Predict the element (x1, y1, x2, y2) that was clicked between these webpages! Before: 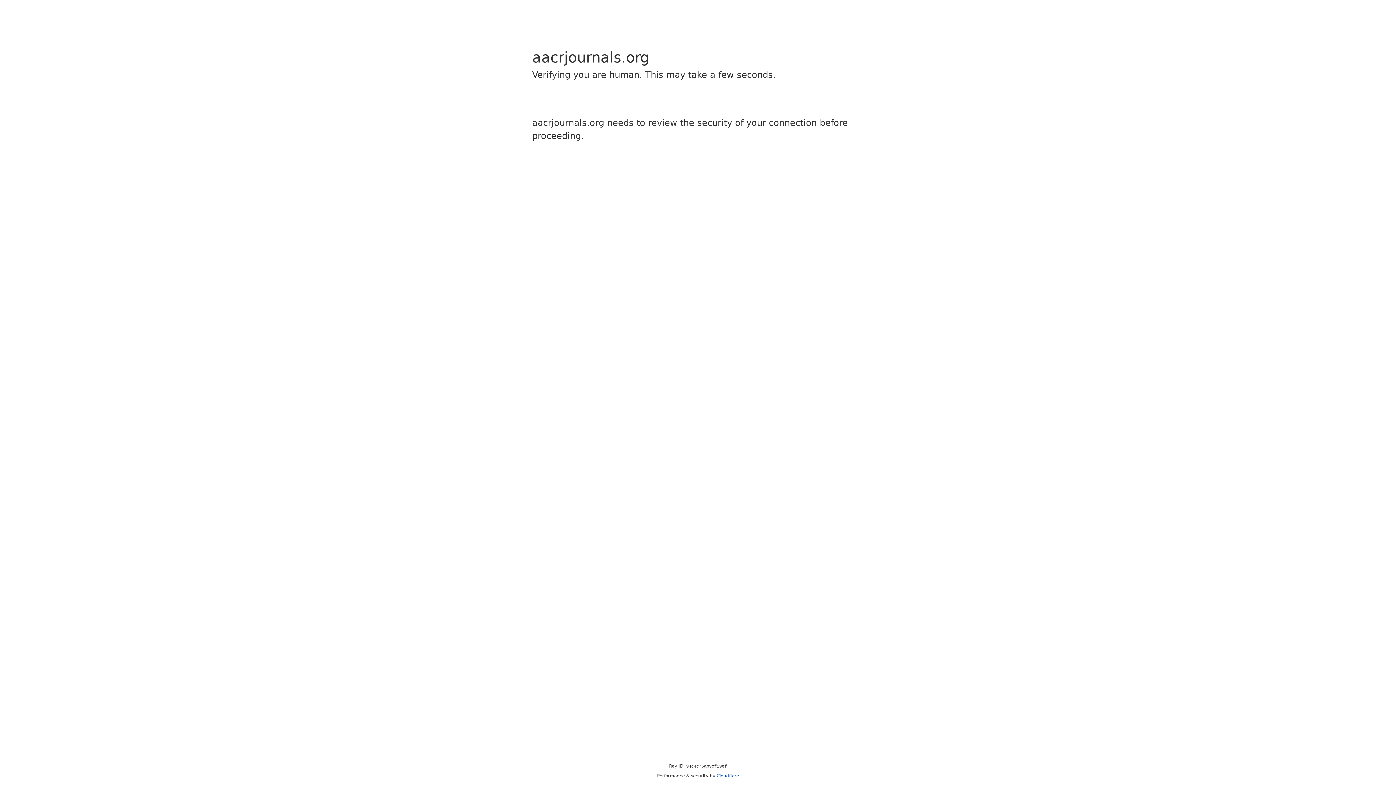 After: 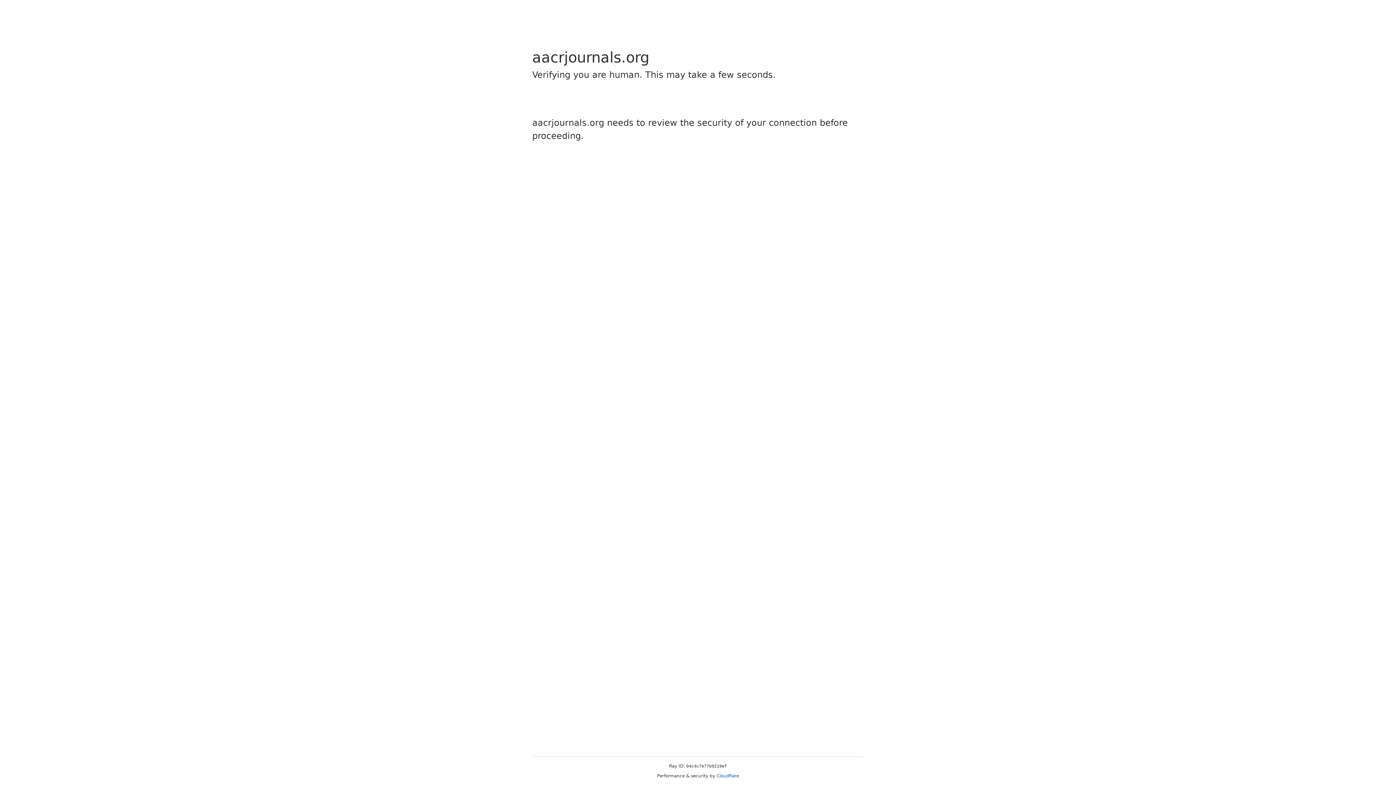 Action: label: Cloudflare bbox: (716, 773, 739, 778)